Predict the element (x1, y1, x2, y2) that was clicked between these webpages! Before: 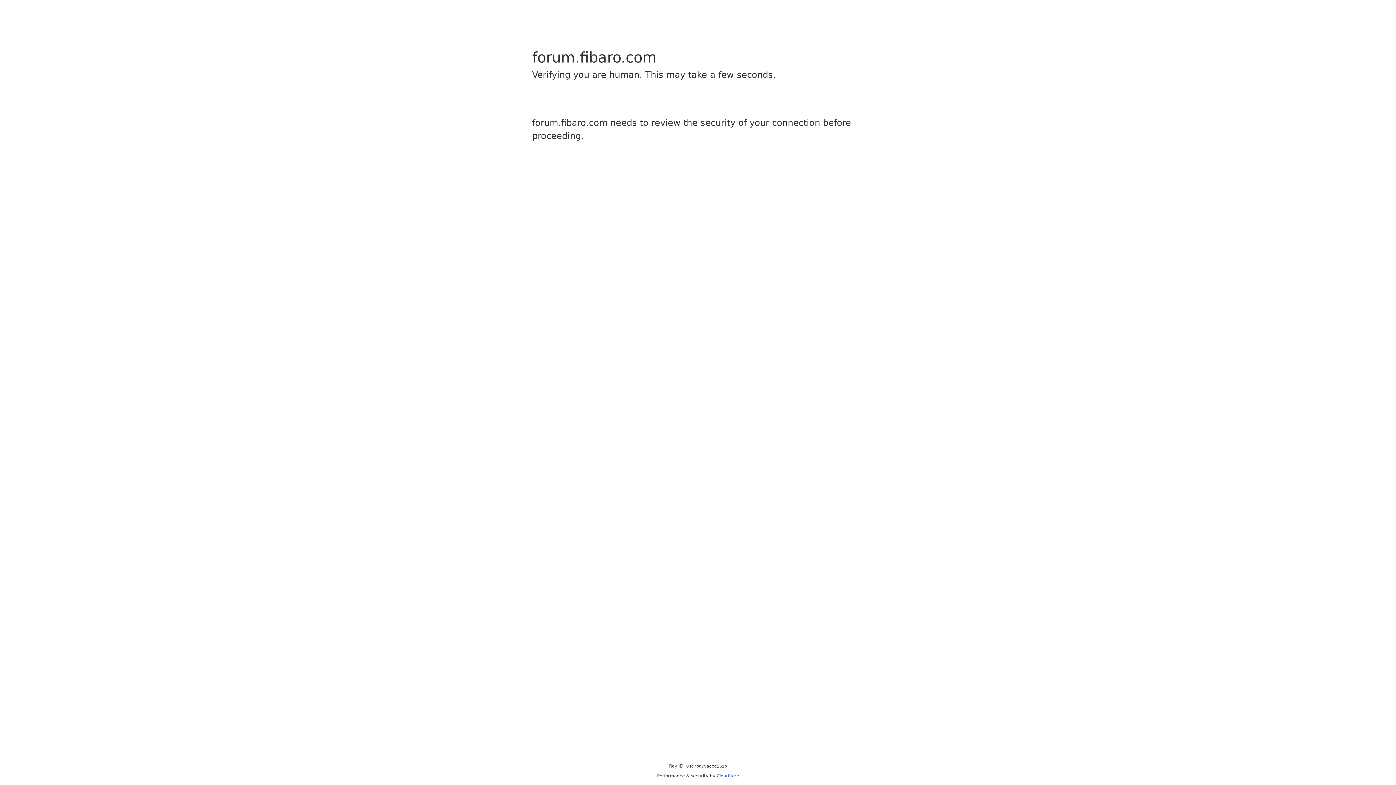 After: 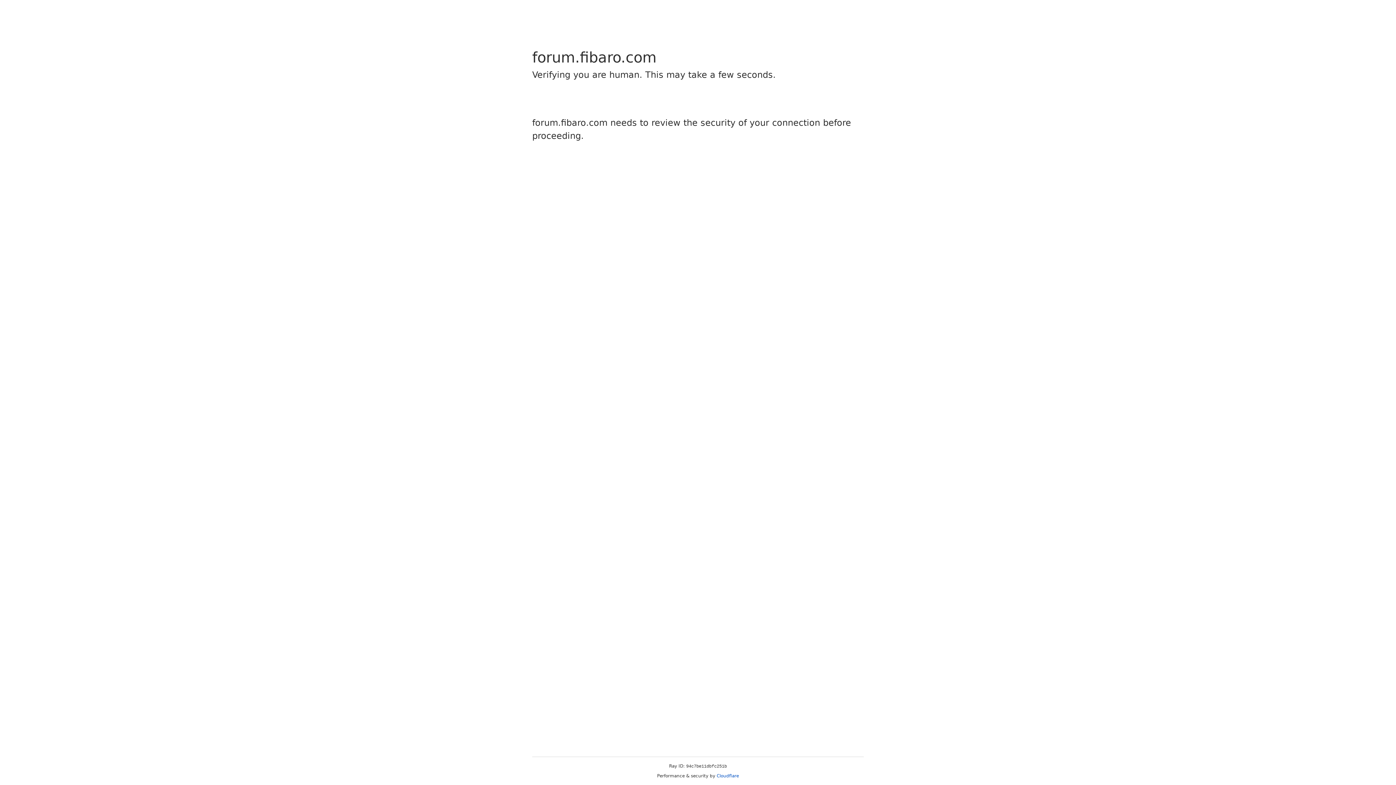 Action: label: Cloudflare bbox: (716, 773, 739, 778)